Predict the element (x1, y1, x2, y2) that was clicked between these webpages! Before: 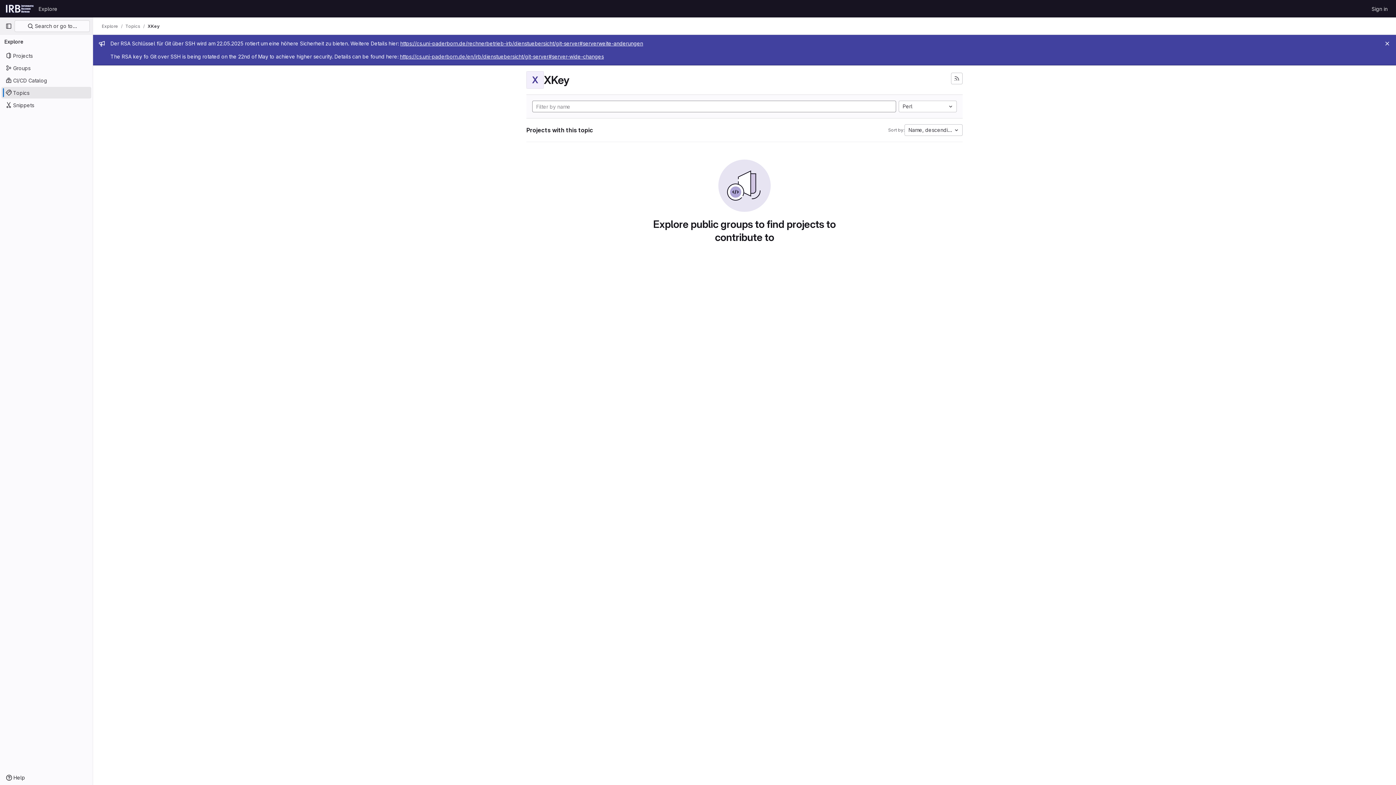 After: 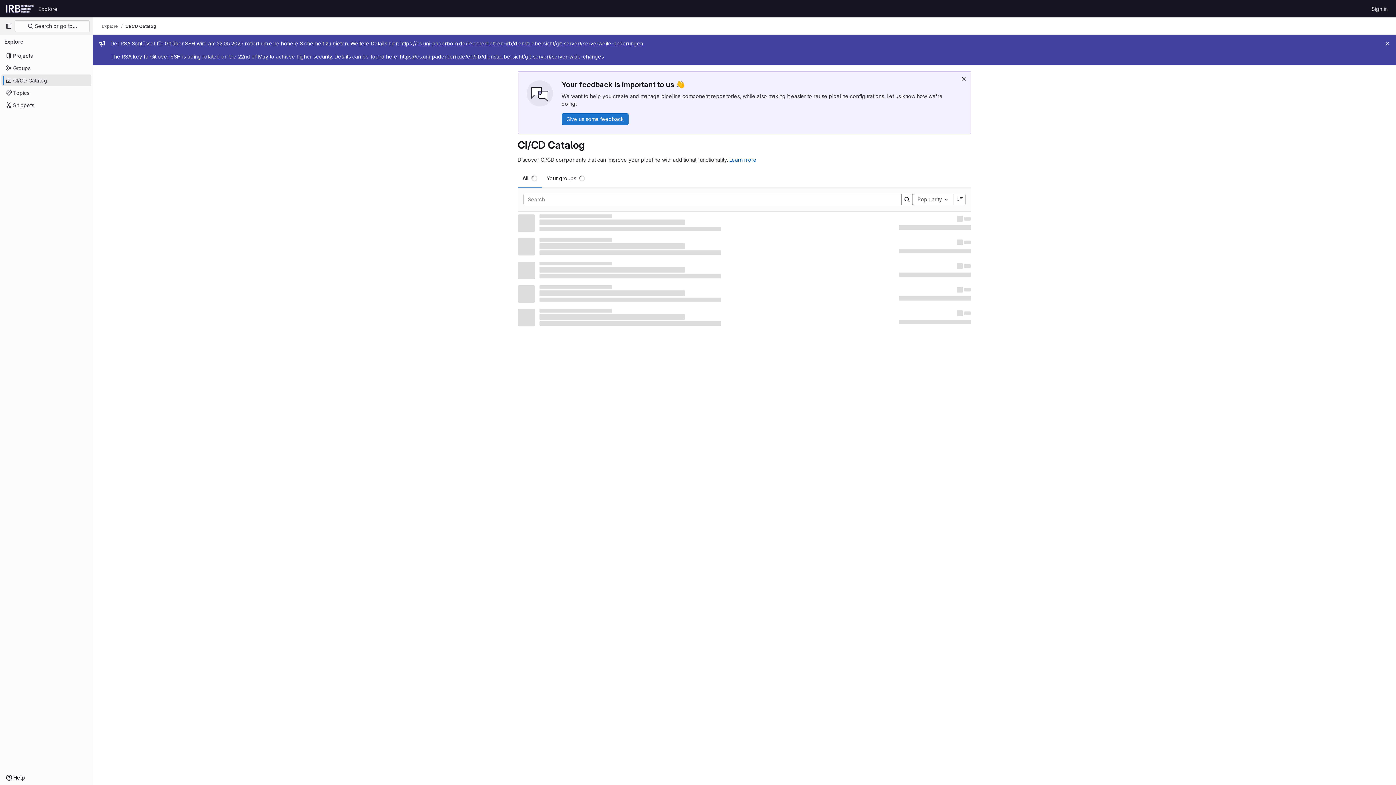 Action: bbox: (1, 74, 91, 86) label: CI/CD Catalog